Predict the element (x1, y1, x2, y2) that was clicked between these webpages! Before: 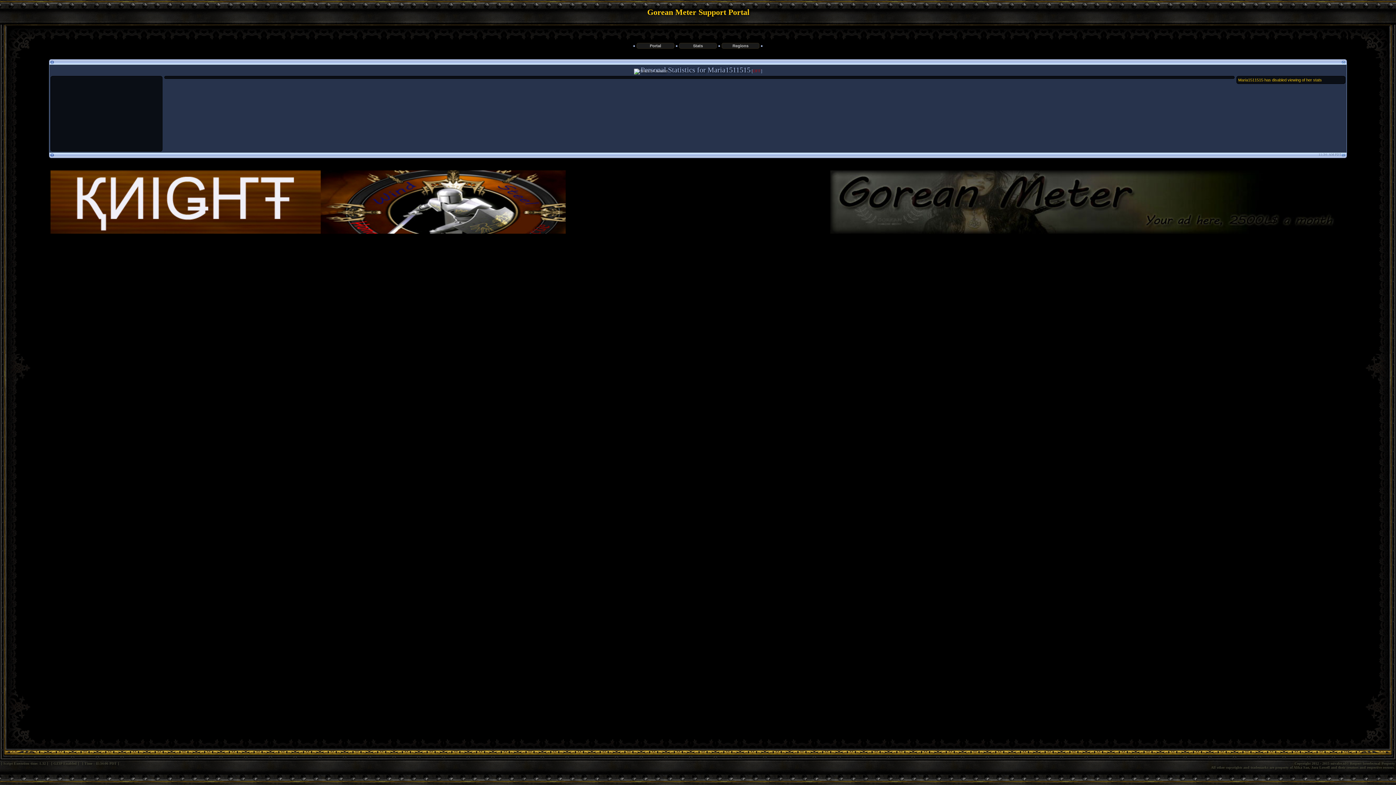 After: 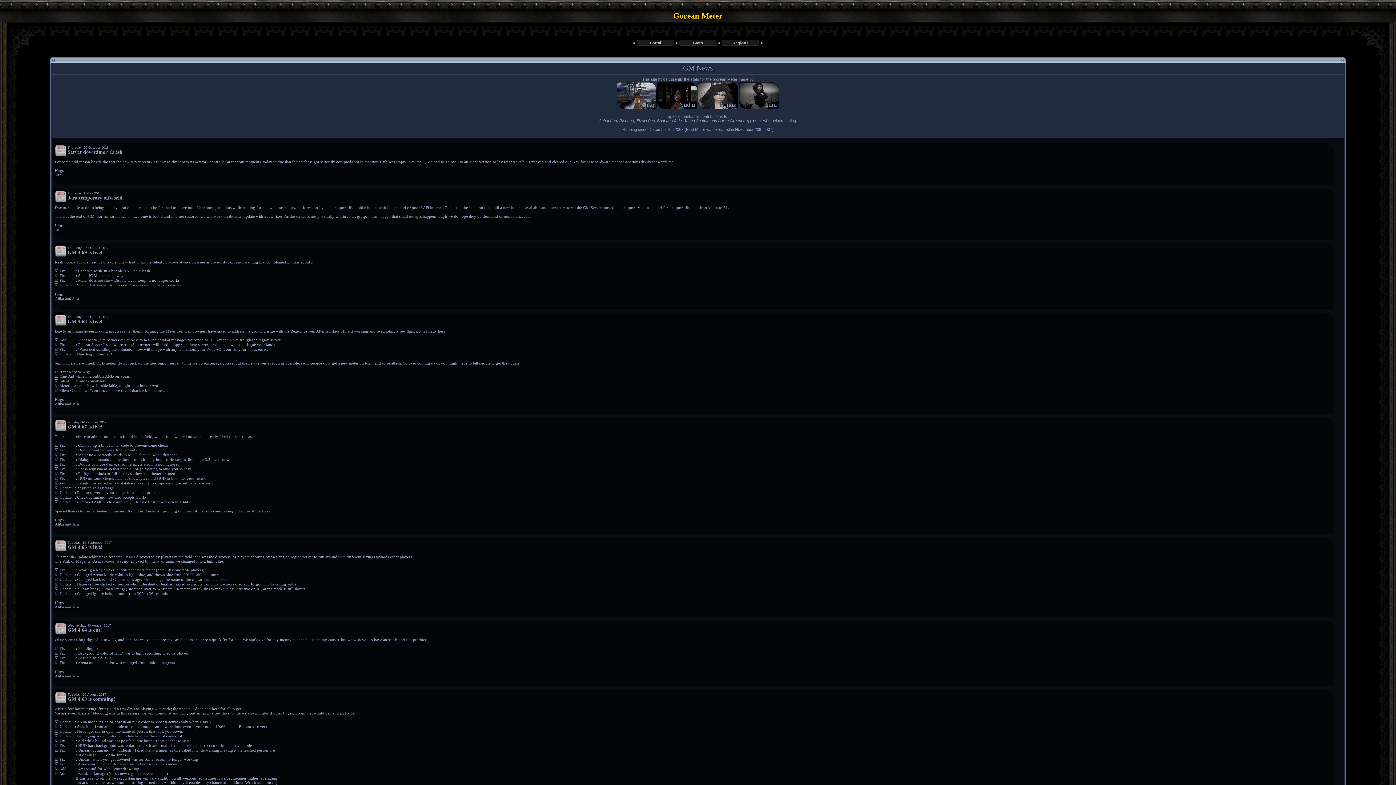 Action: bbox: (636, 42, 674, 48) label: Portal